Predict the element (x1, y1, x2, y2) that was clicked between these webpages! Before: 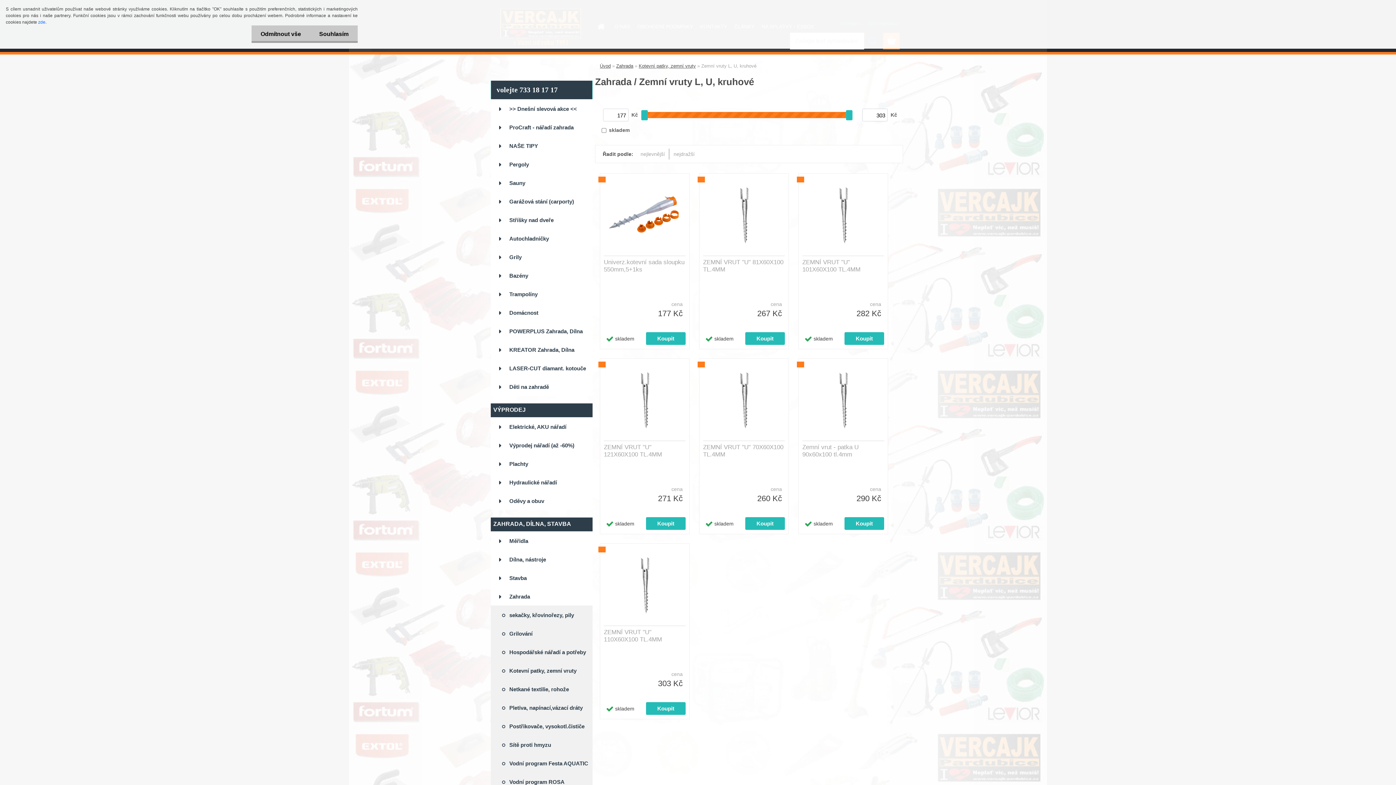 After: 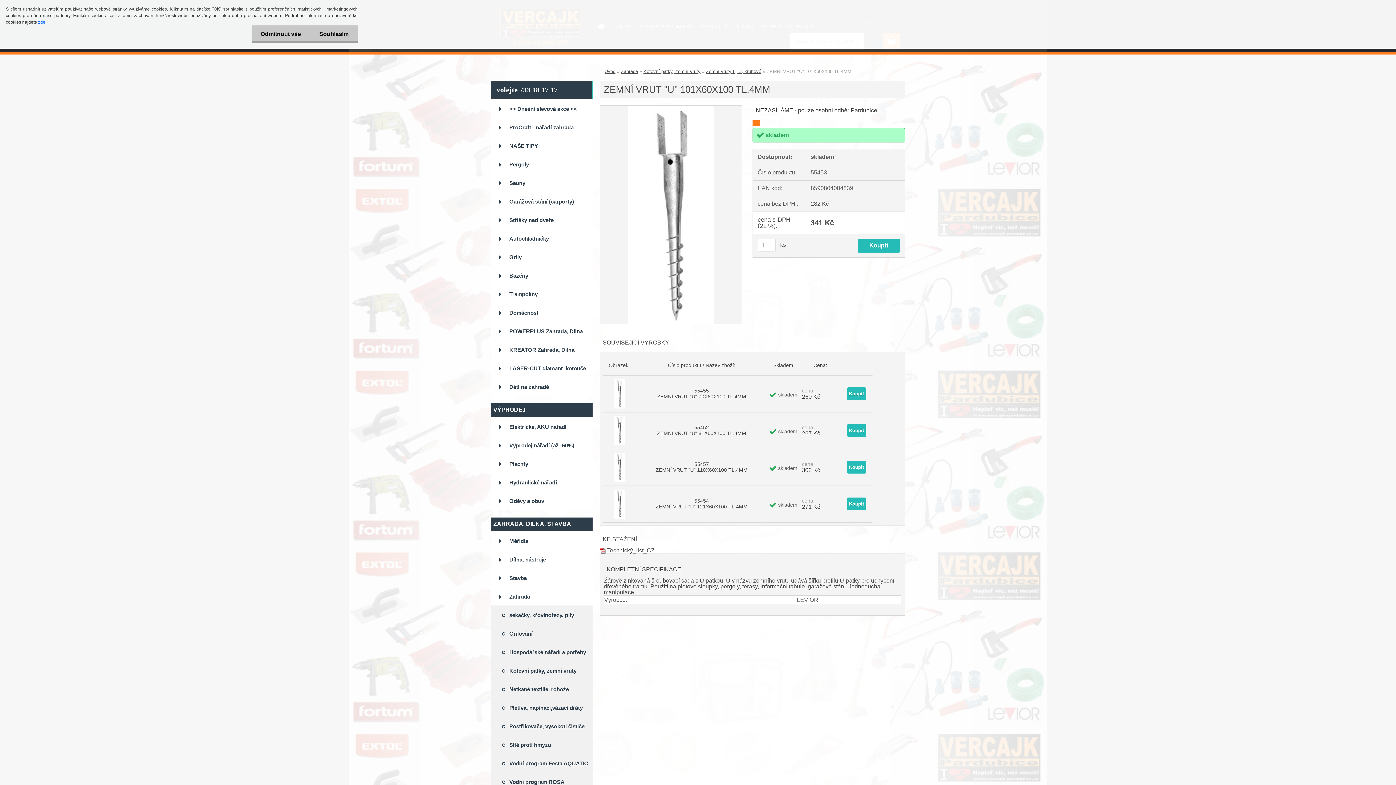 Action: bbox: (802, 177, 884, 252)